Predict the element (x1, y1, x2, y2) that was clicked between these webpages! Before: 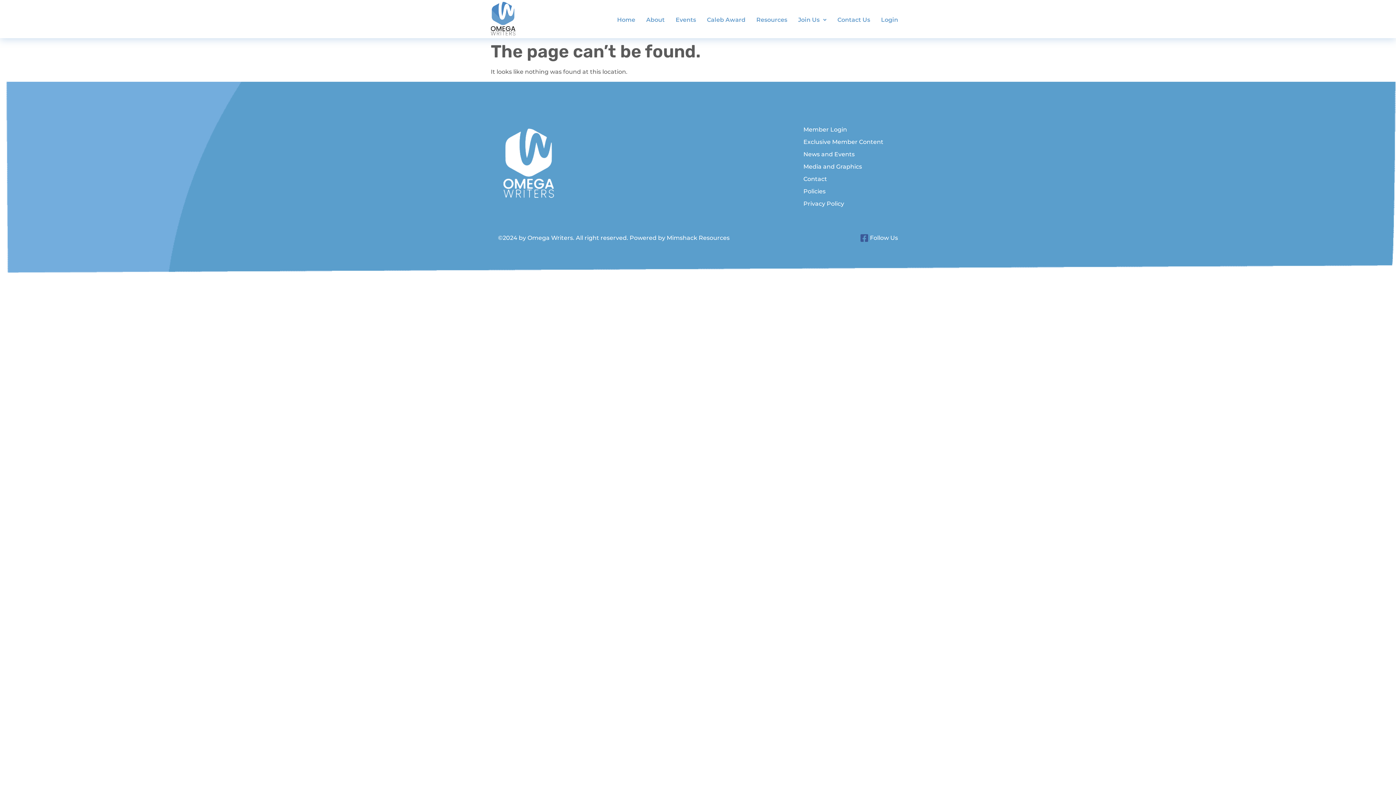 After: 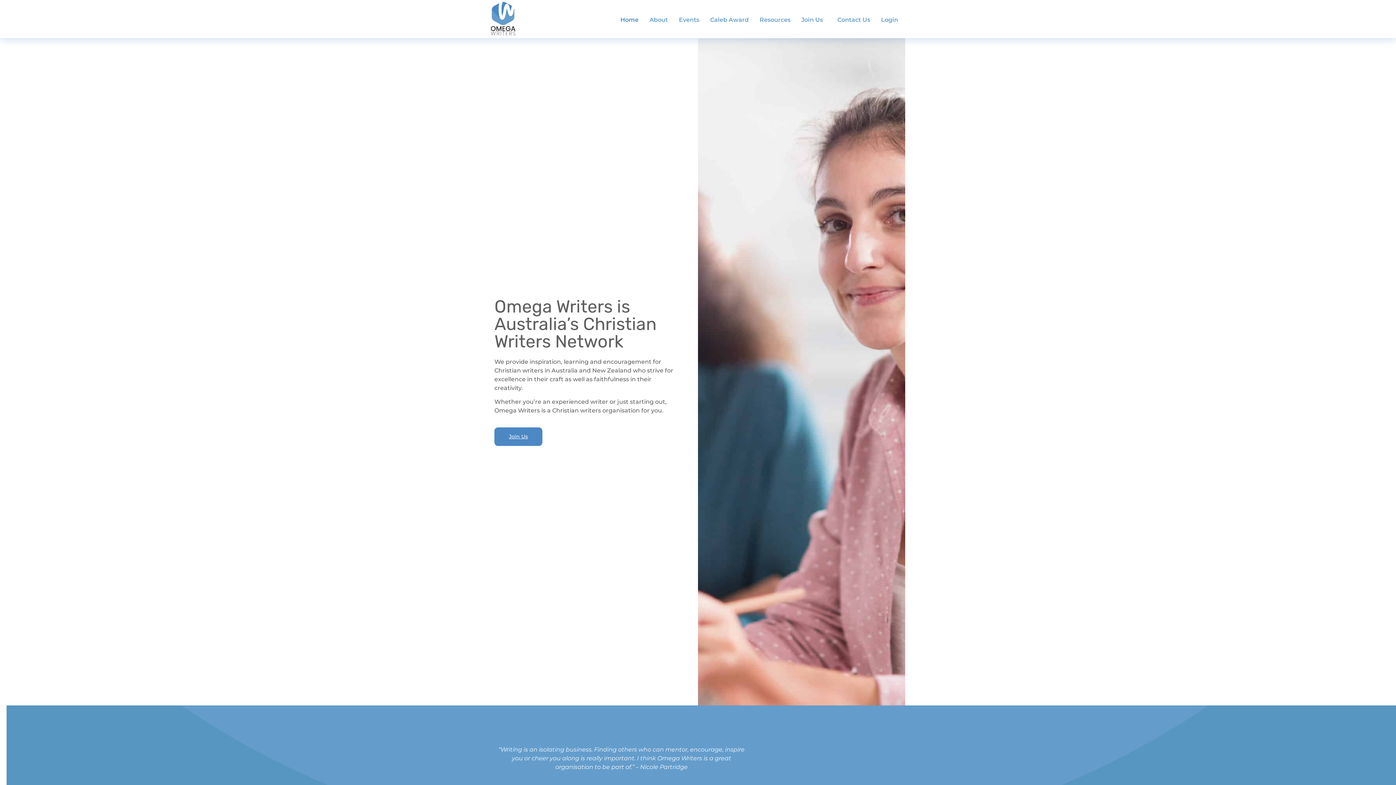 Action: bbox: (490, 1, 515, 38)